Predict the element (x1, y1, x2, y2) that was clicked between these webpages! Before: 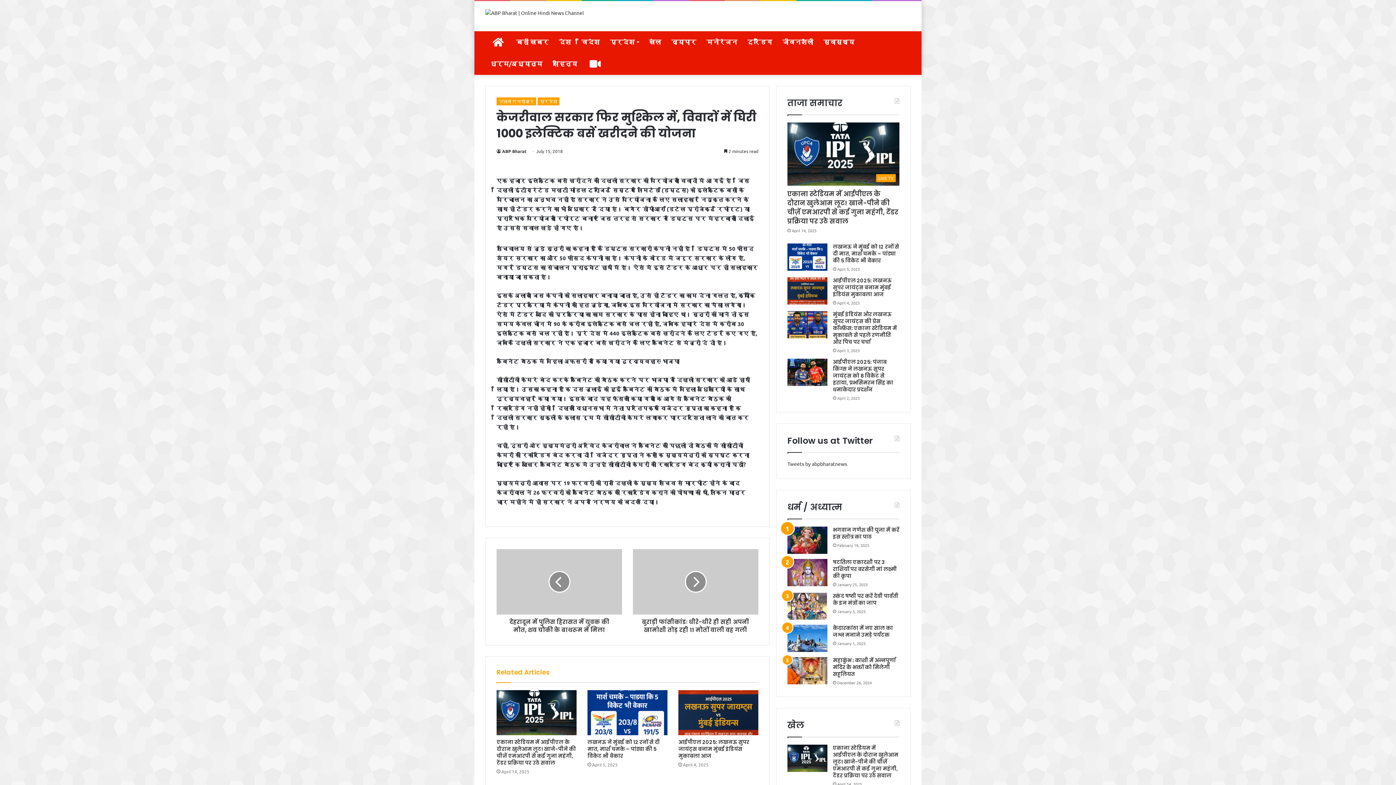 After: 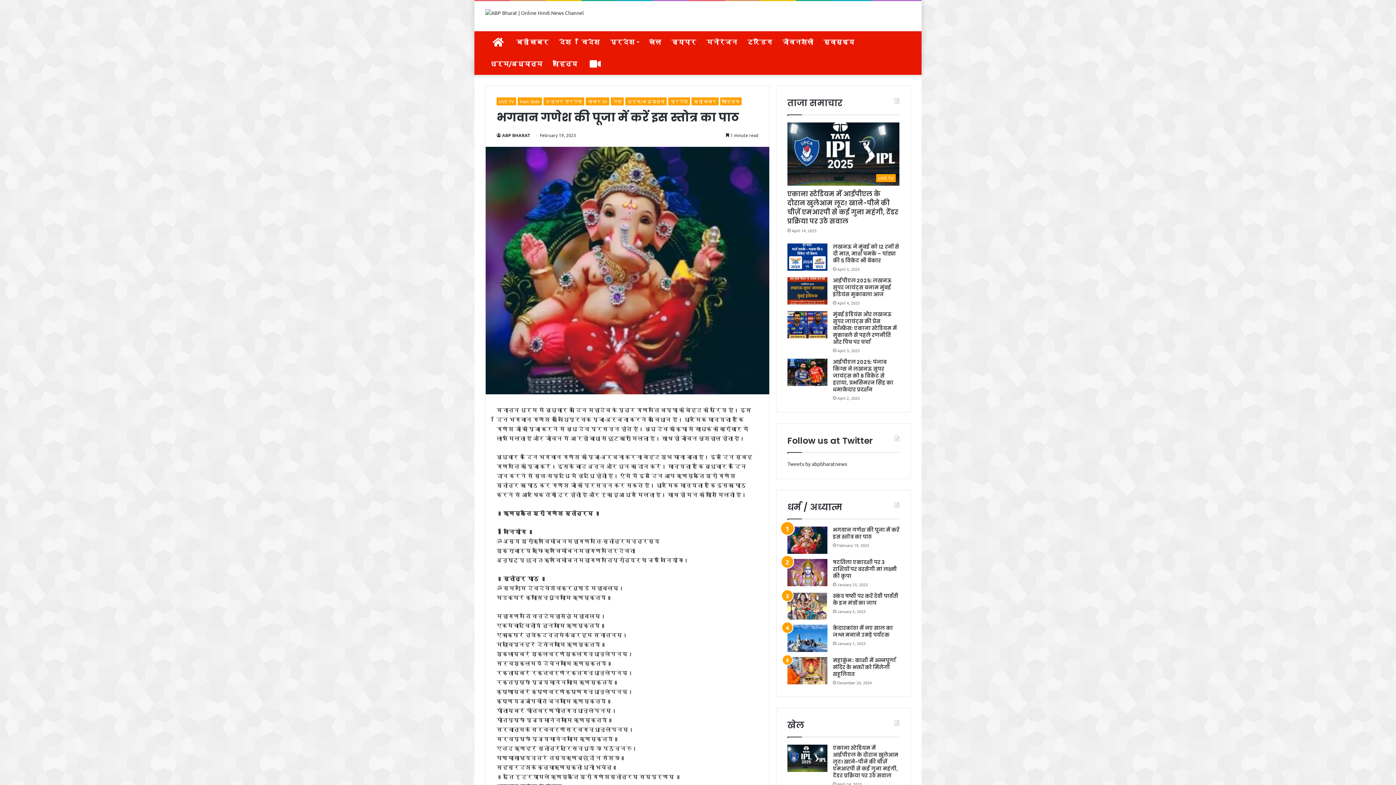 Action: label: भगवान गणेश की पूजा में करें इस स्तोत्र का पाठ bbox: (787, 526, 827, 554)